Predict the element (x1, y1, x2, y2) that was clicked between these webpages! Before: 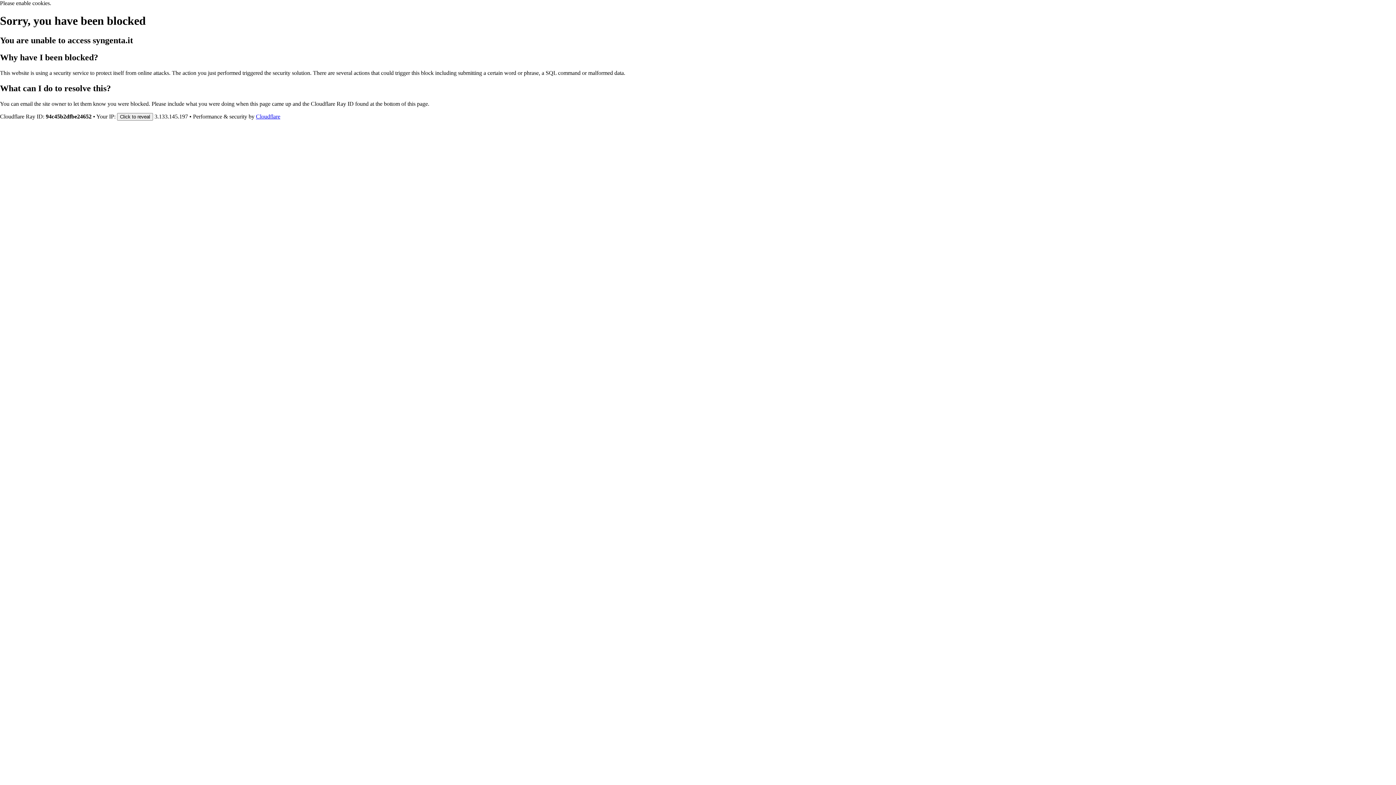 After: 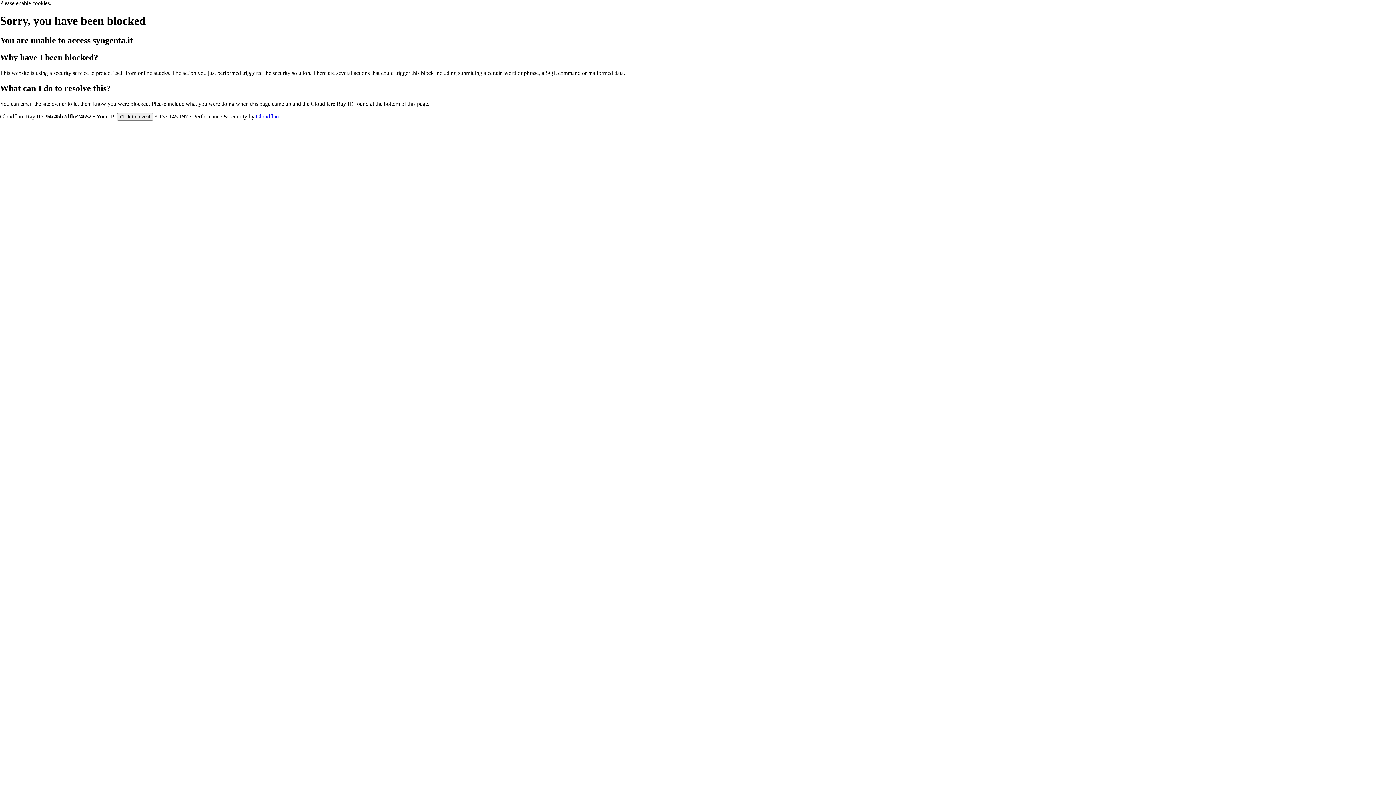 Action: bbox: (256, 113, 280, 119) label: Cloudflare